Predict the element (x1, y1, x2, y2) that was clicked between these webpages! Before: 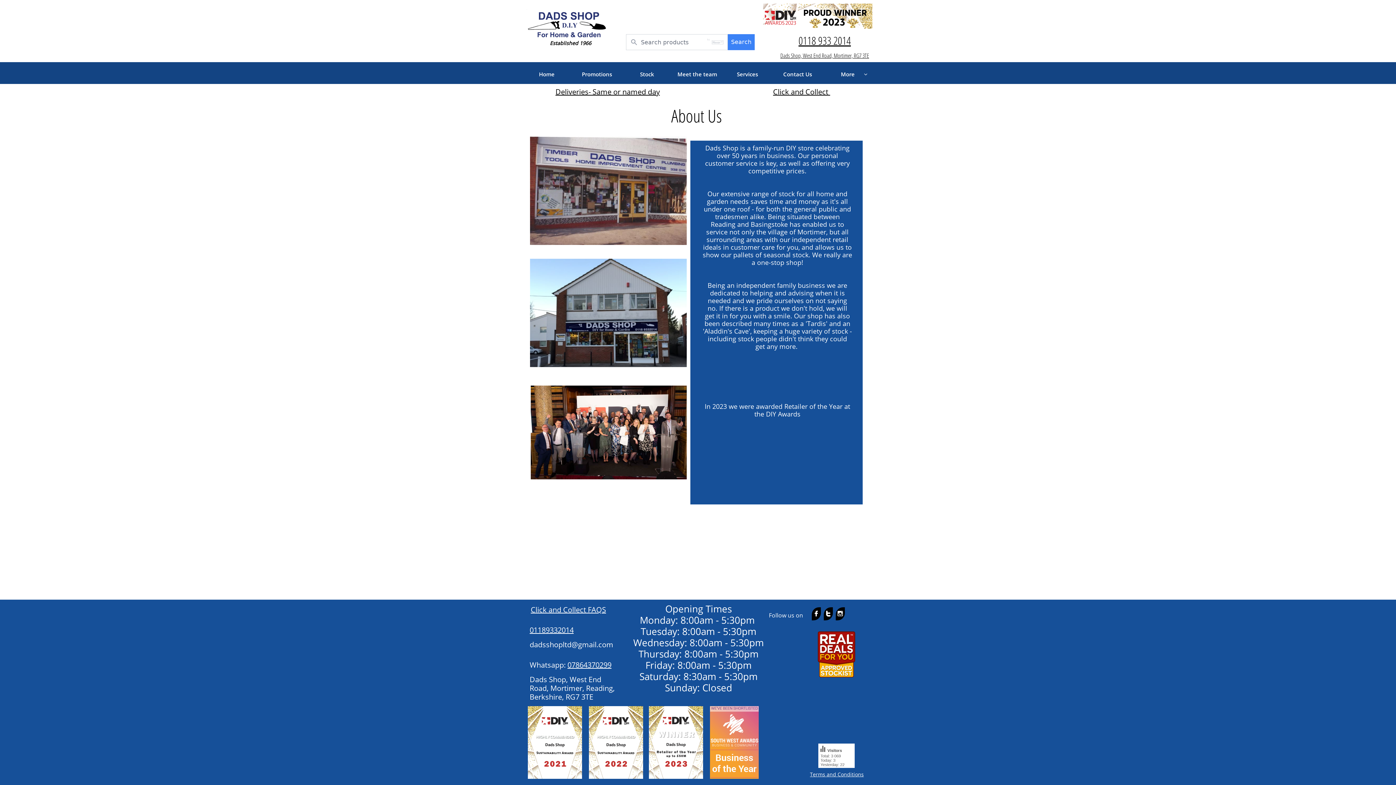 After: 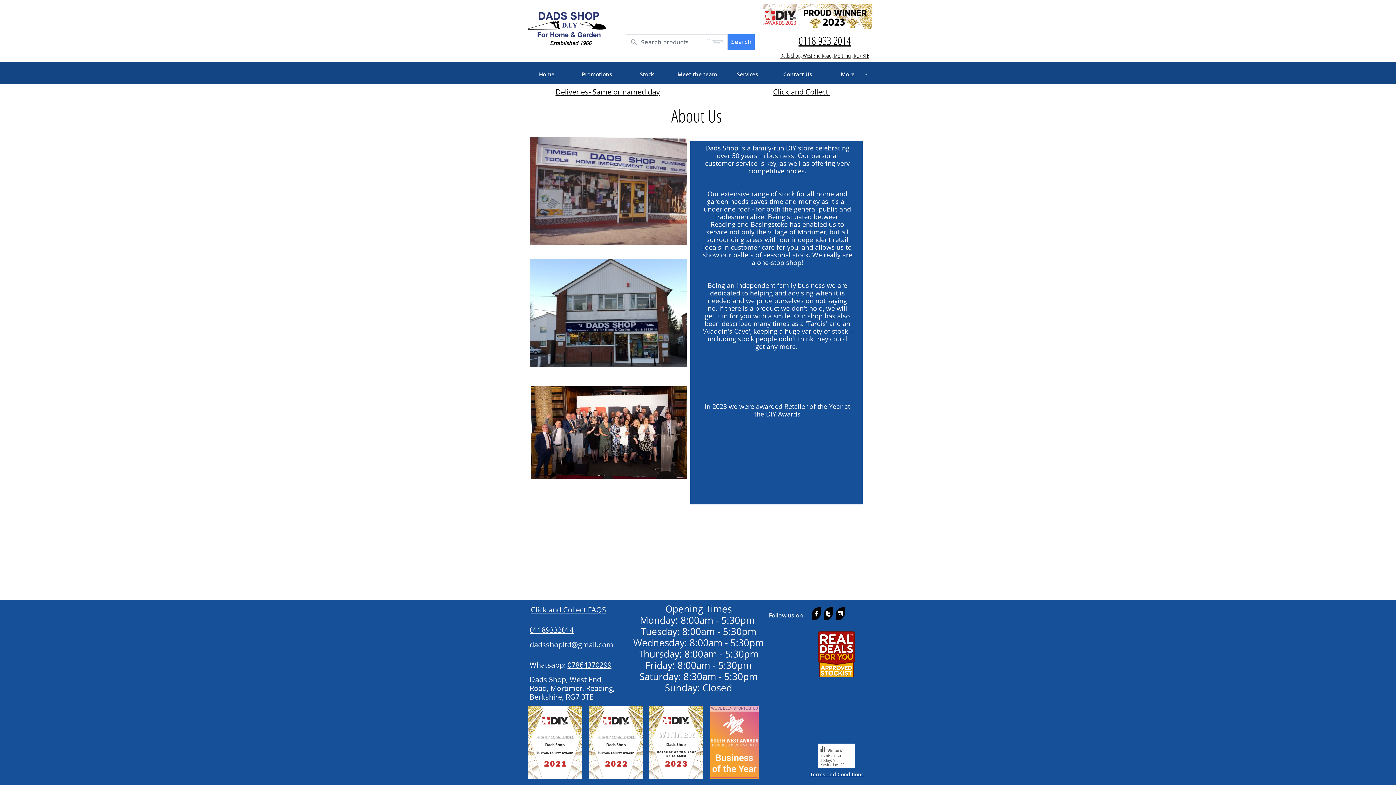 Action: label: dadsshopltd@gmail.com bbox: (529, 642, 613, 649)